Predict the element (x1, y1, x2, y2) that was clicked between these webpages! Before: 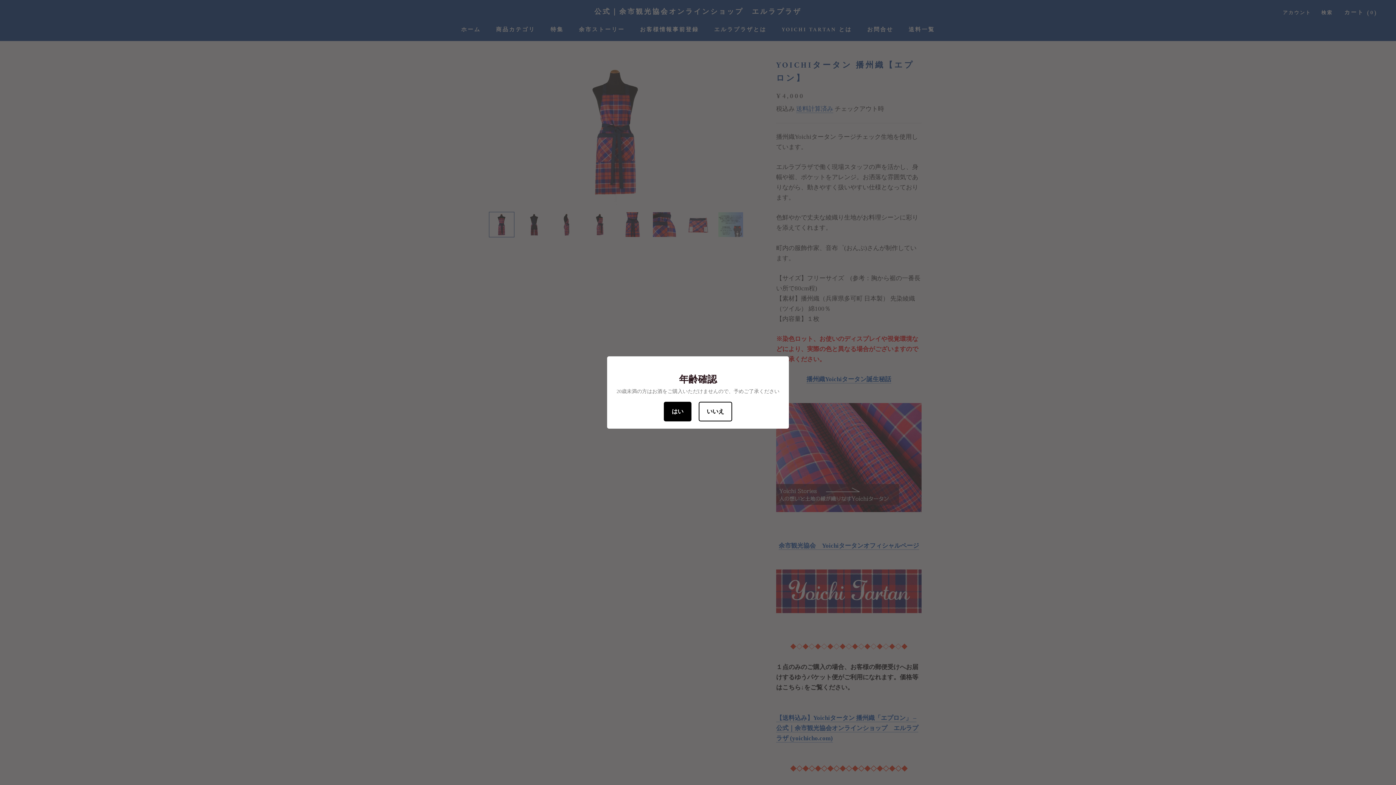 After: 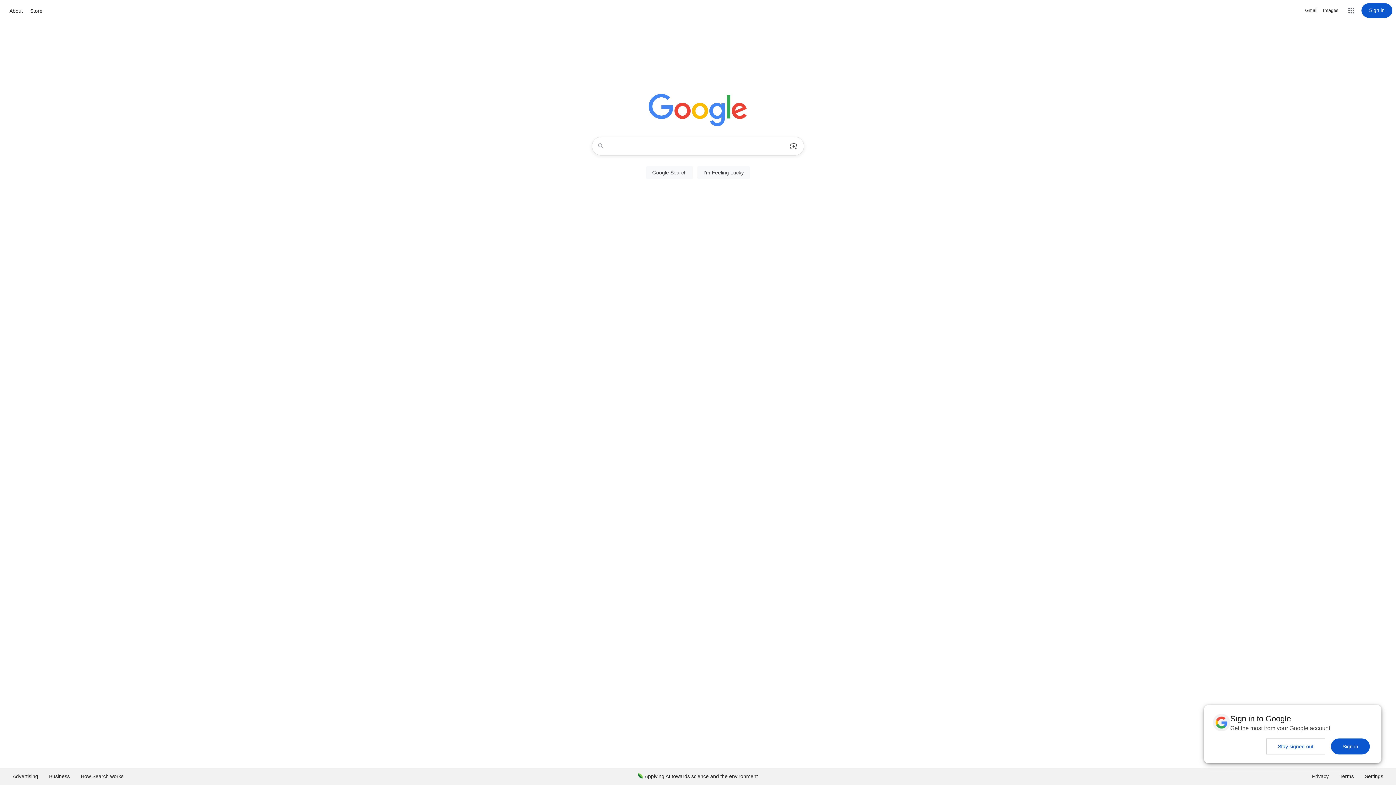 Action: label: いいえ bbox: (698, 402, 732, 421)